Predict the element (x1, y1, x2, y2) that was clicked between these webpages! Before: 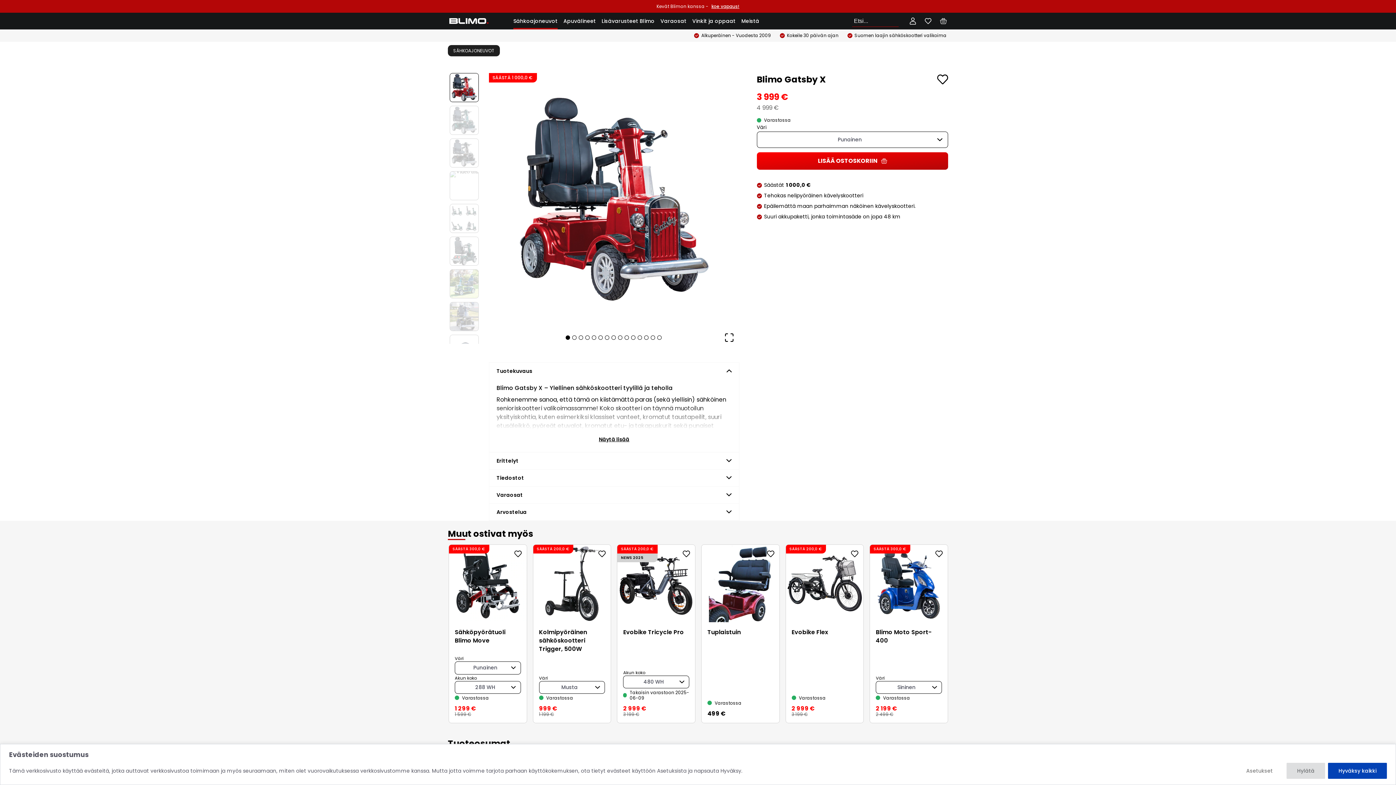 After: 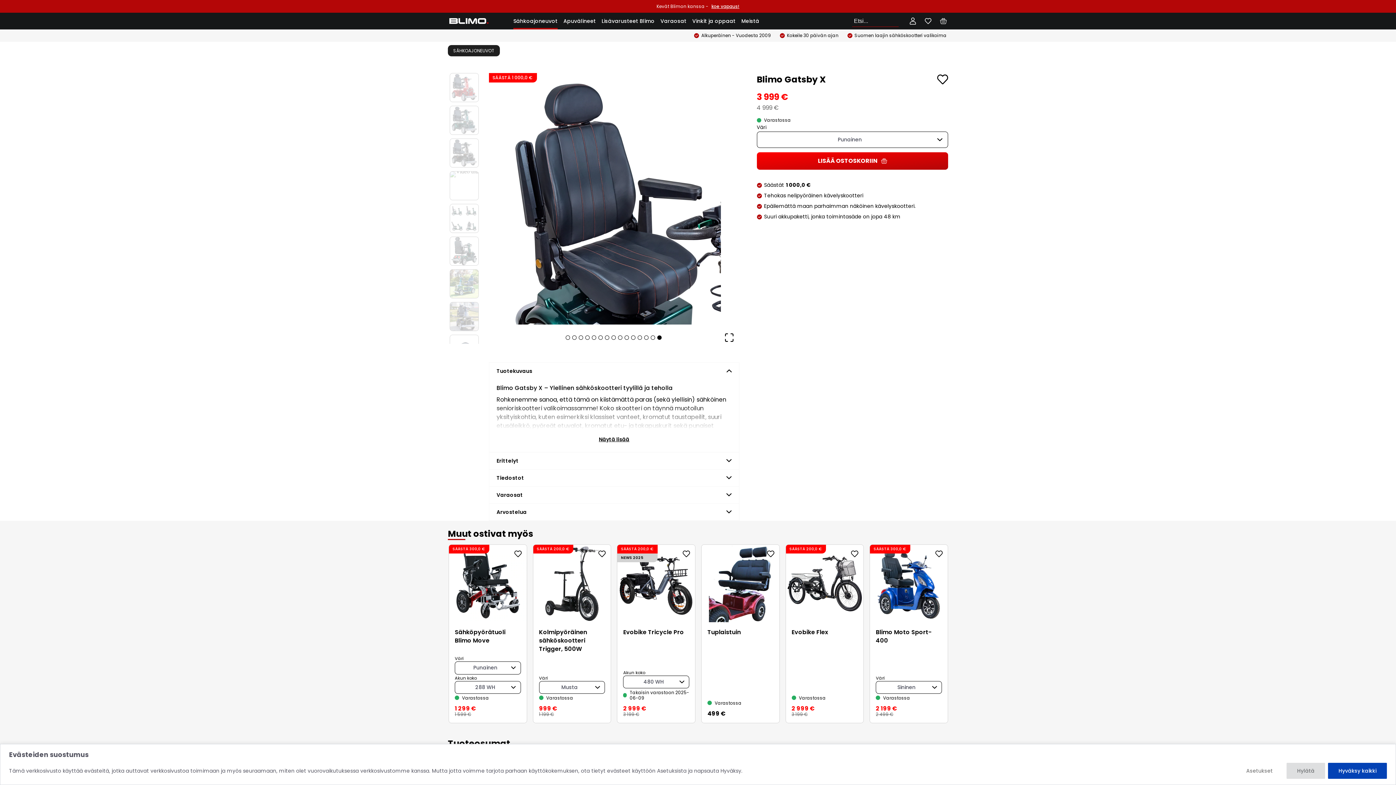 Action: bbox: (657, 335, 661, 339) label: Go to Slide 15